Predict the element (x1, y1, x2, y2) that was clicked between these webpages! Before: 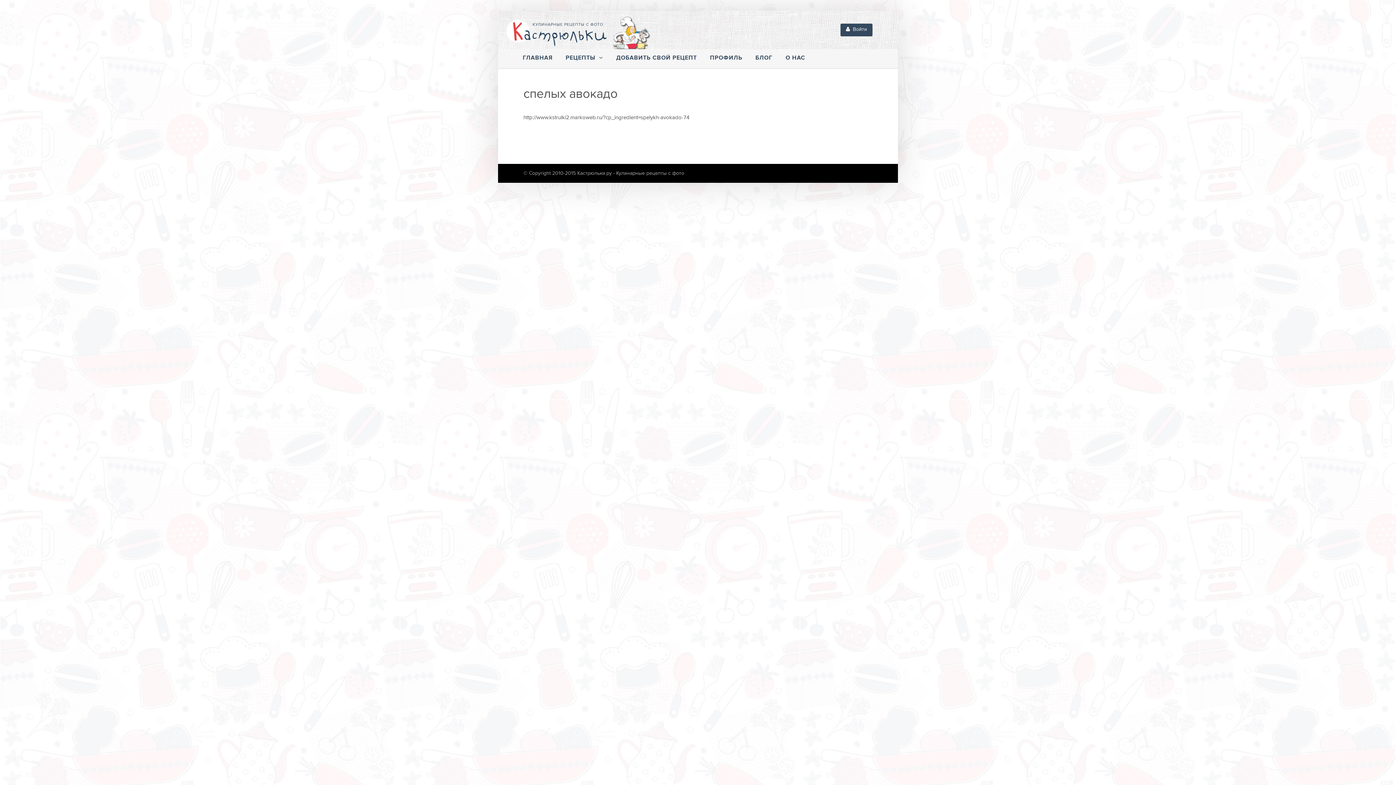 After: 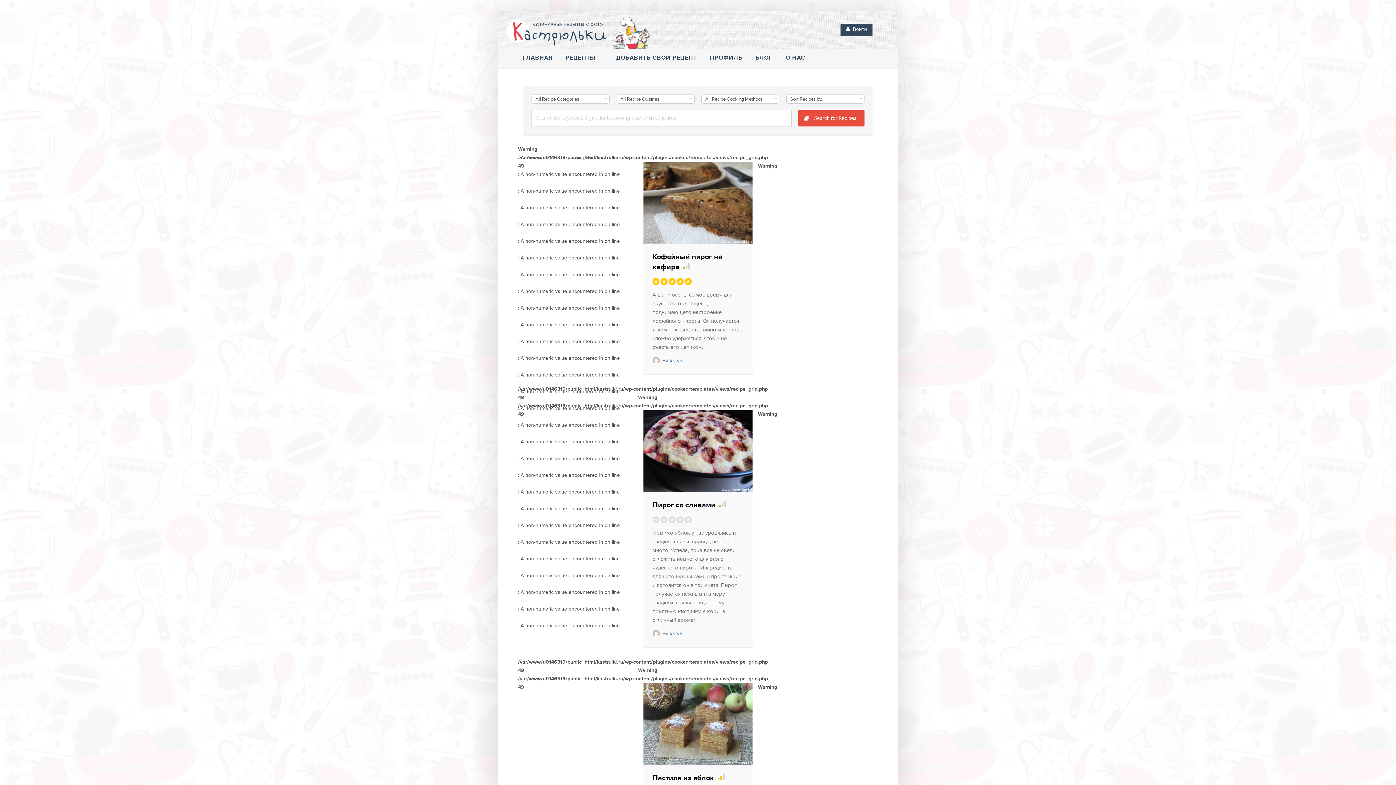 Action: label: РЕЦЕПТЫ bbox: (559, 49, 609, 68)